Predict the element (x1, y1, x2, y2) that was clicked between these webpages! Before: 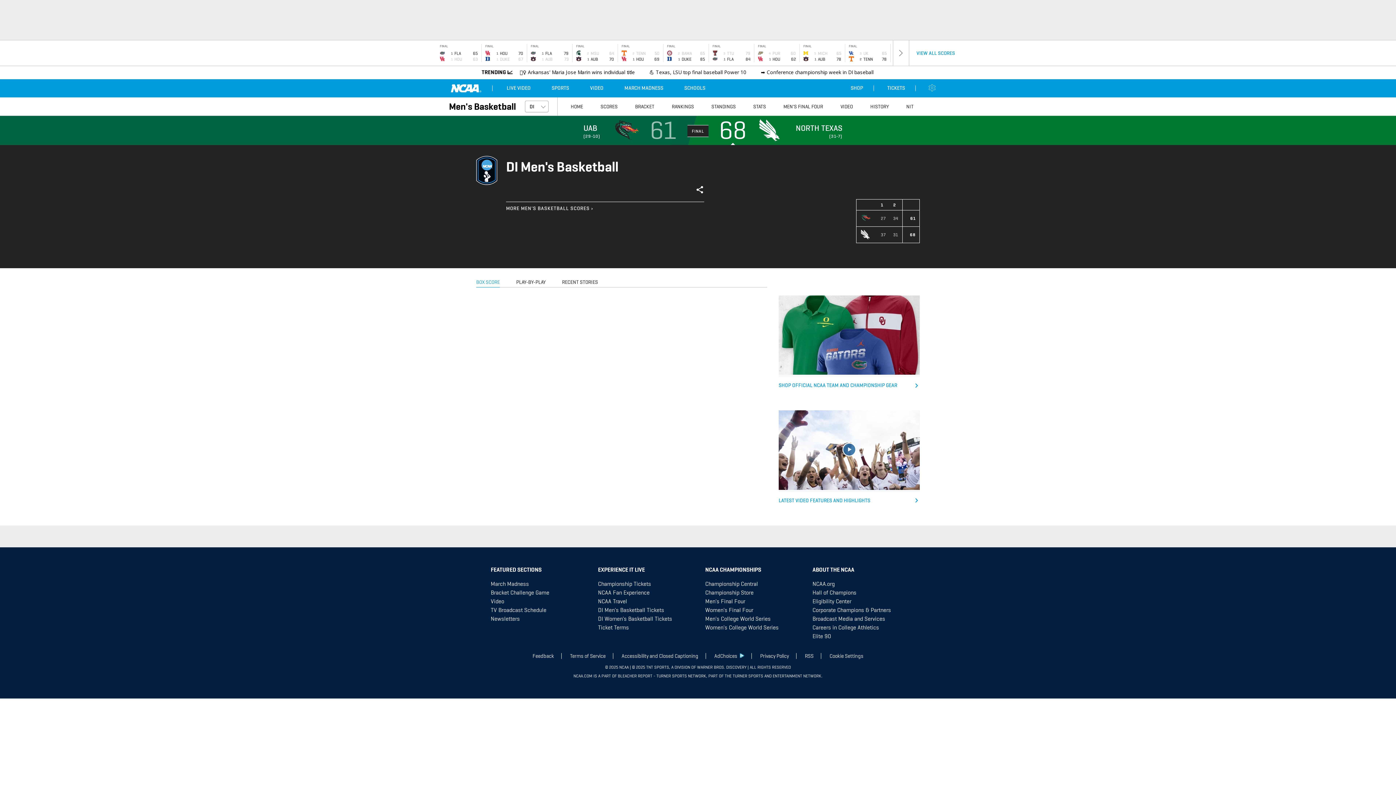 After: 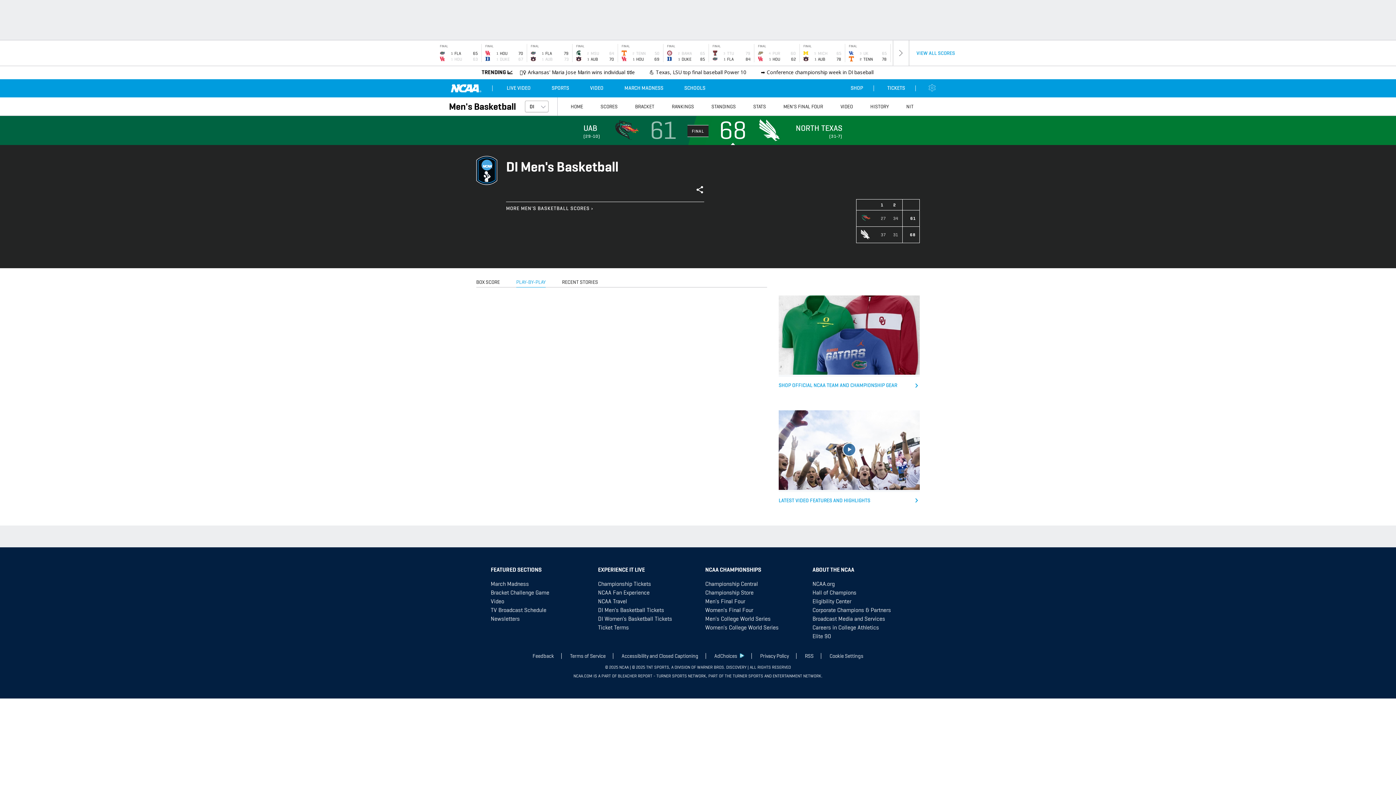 Action: label: PLAY-BY-PLAY bbox: (516, 277, 545, 287)